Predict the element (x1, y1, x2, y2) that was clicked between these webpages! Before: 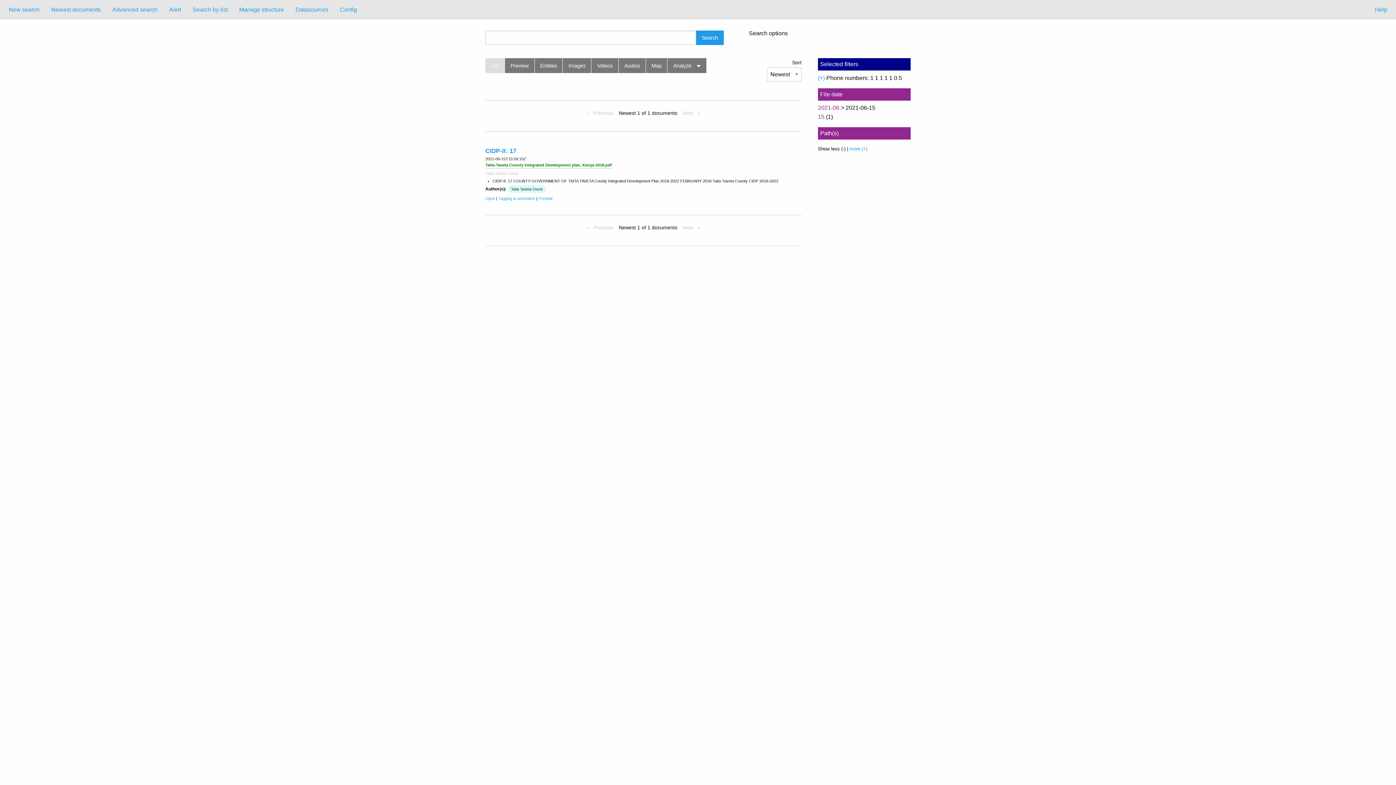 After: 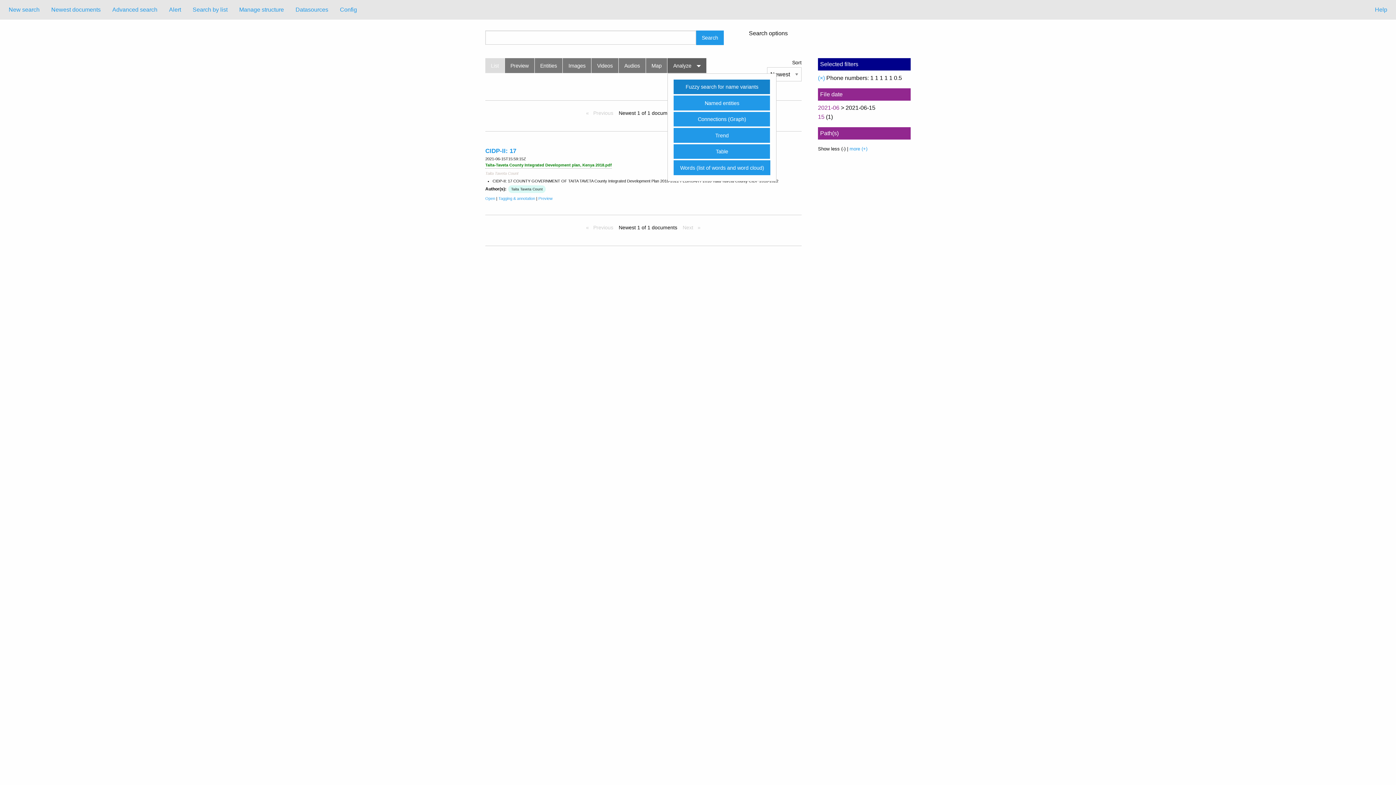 Action: label: Analyze bbox: (667, 58, 706, 73)